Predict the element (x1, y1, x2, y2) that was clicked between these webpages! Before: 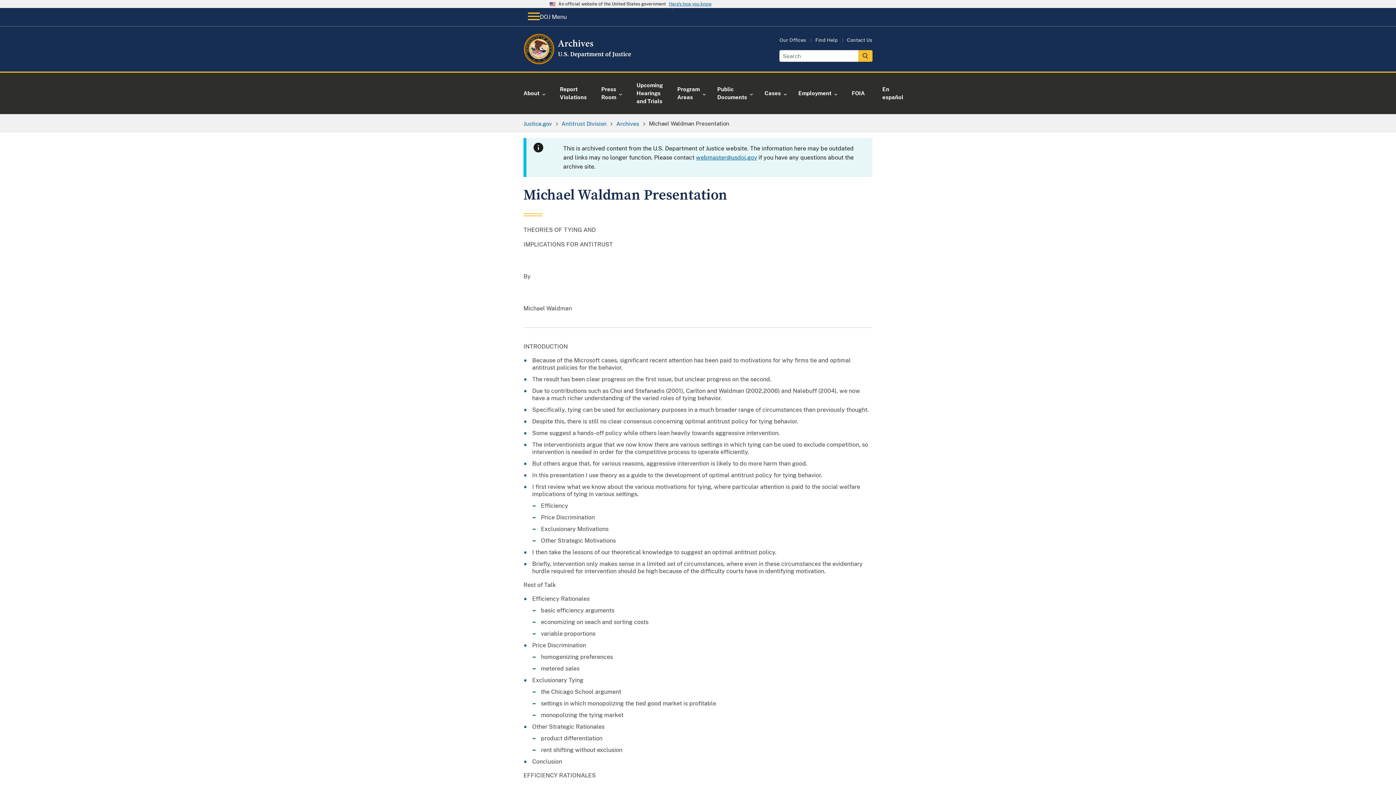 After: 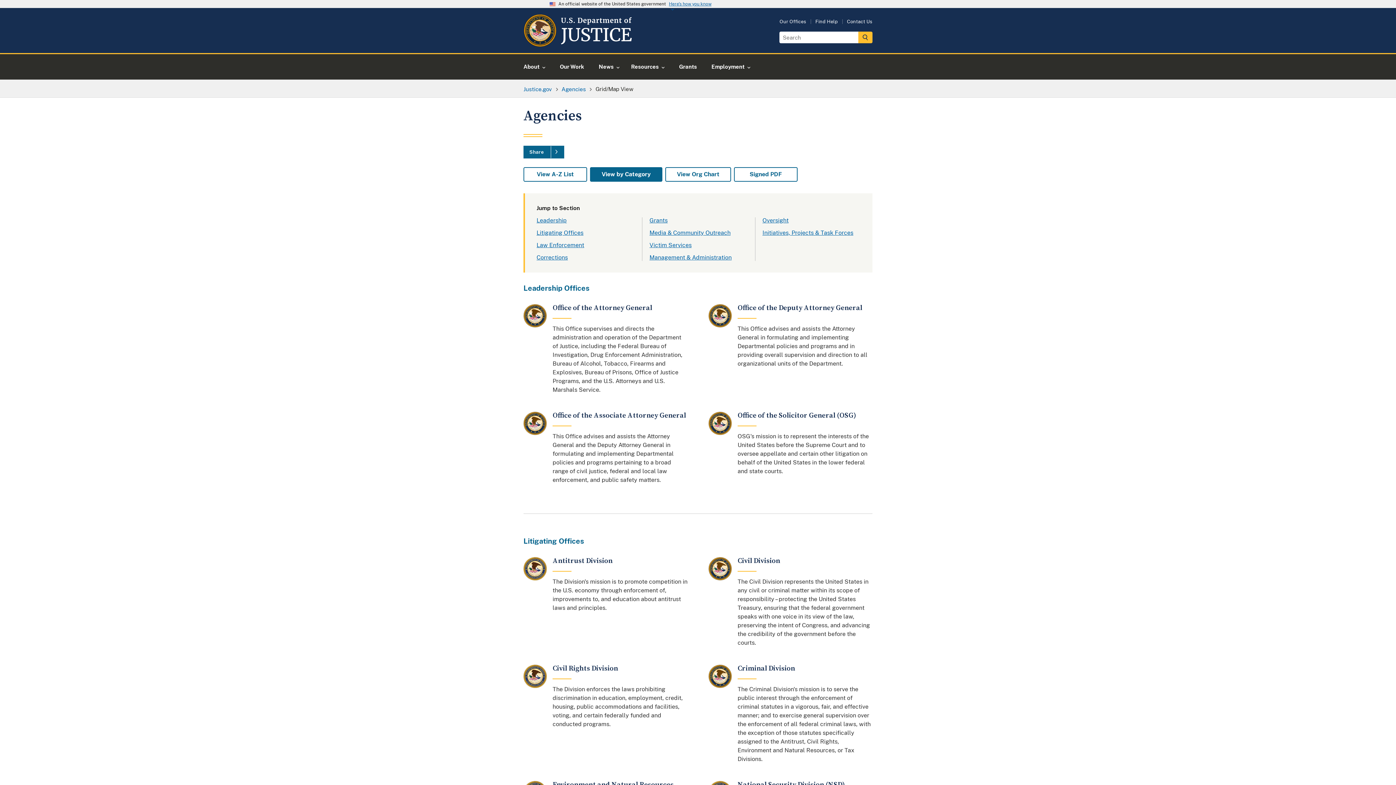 Action: label: Our Offices bbox: (779, 37, 806, 42)